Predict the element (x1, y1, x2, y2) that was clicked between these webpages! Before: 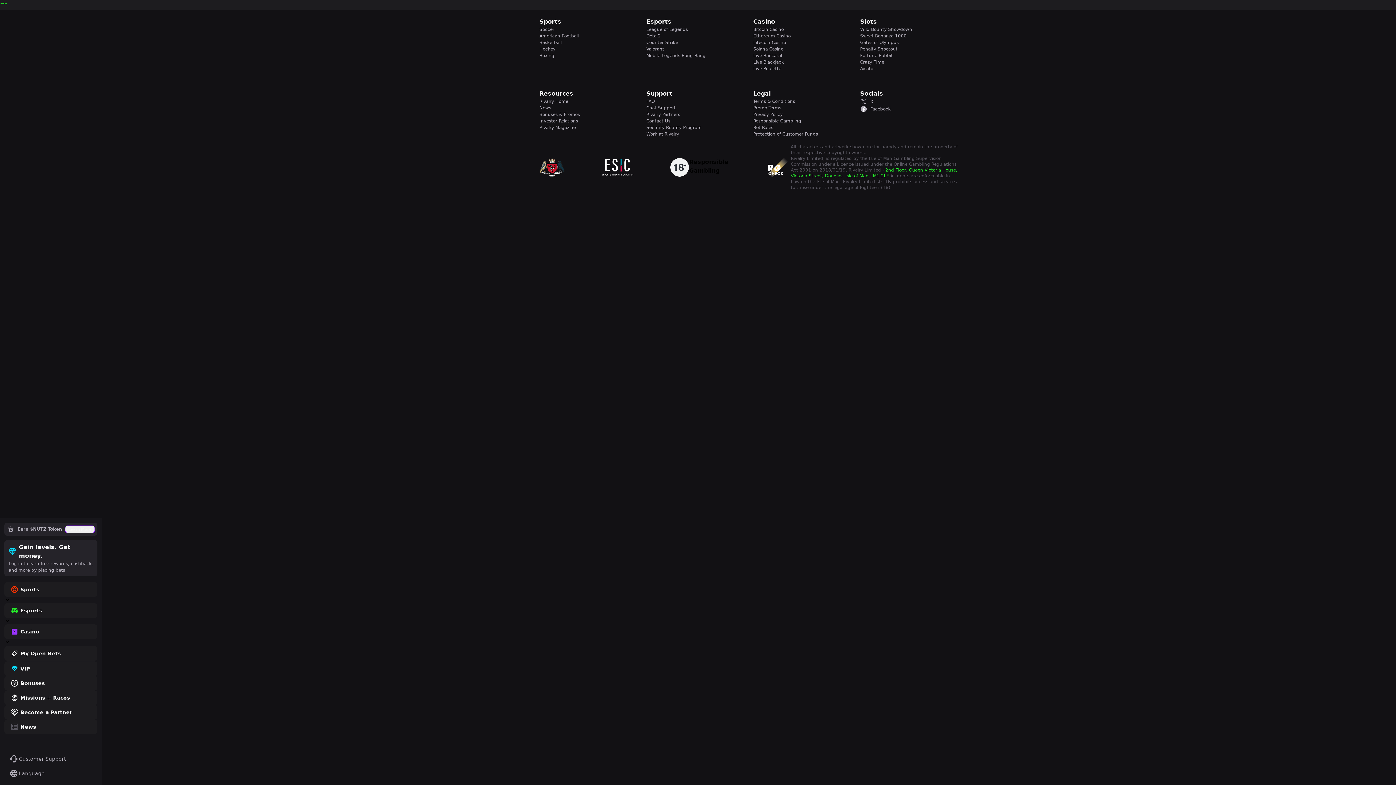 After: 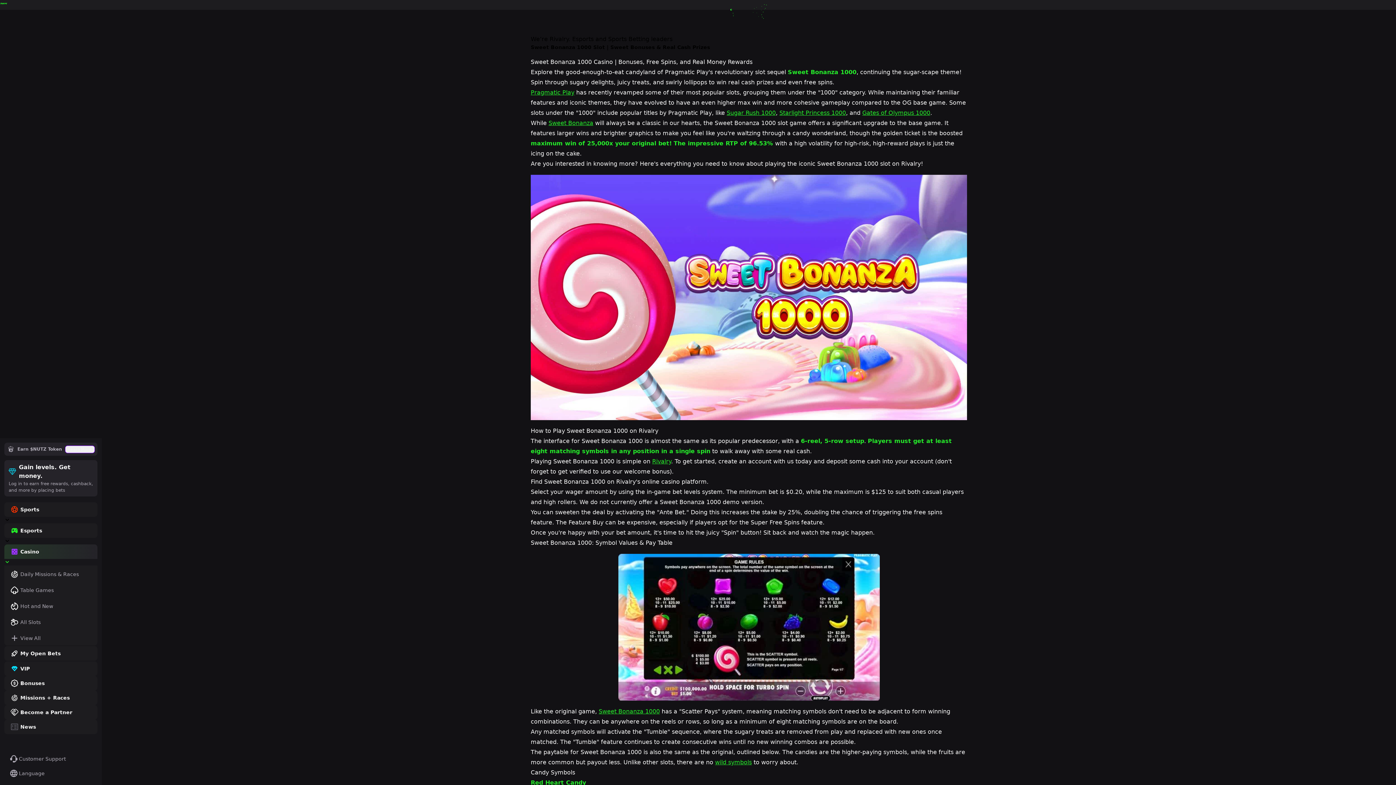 Action: bbox: (860, 32, 958, 39) label: Sweet Bonanza 1000